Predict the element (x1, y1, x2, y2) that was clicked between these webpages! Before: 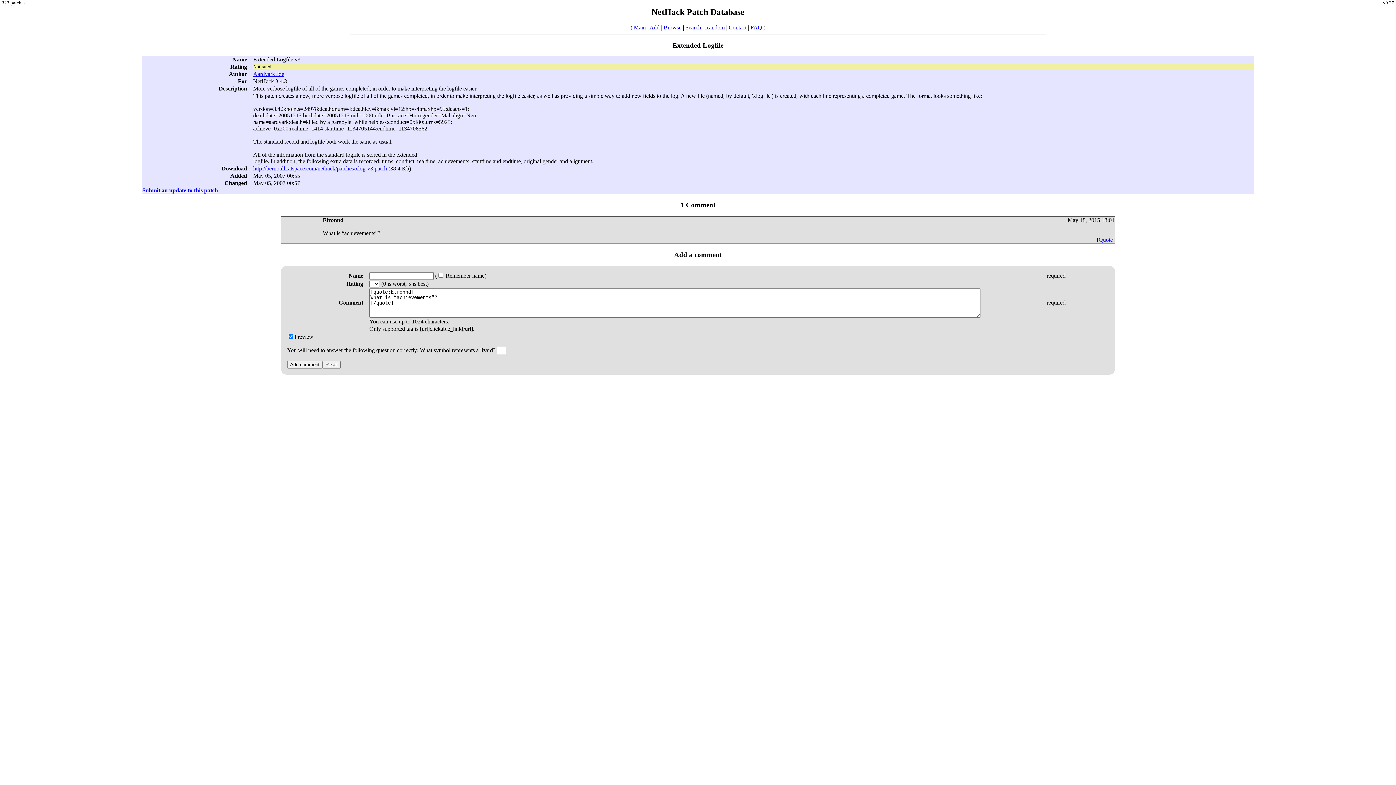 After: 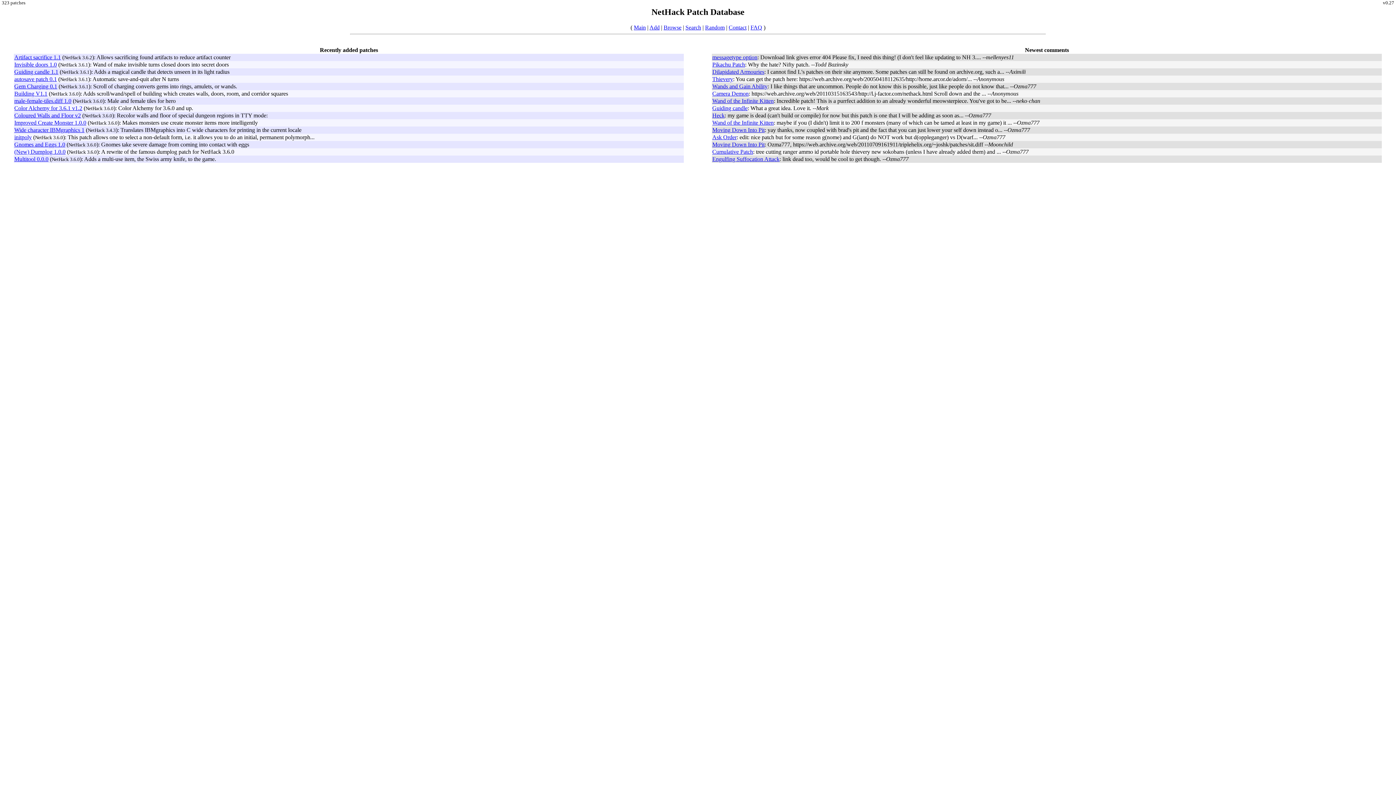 Action: label: Main bbox: (634, 24, 646, 30)